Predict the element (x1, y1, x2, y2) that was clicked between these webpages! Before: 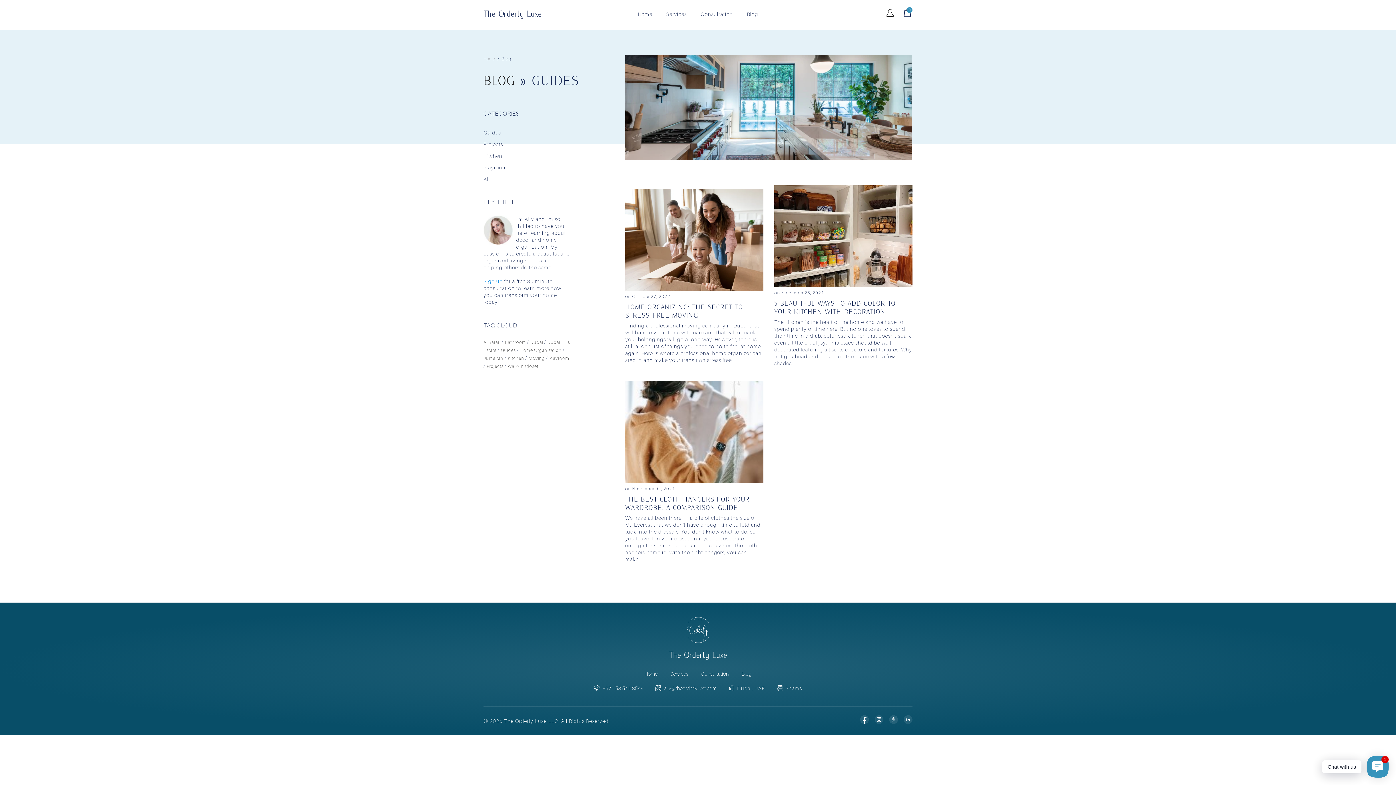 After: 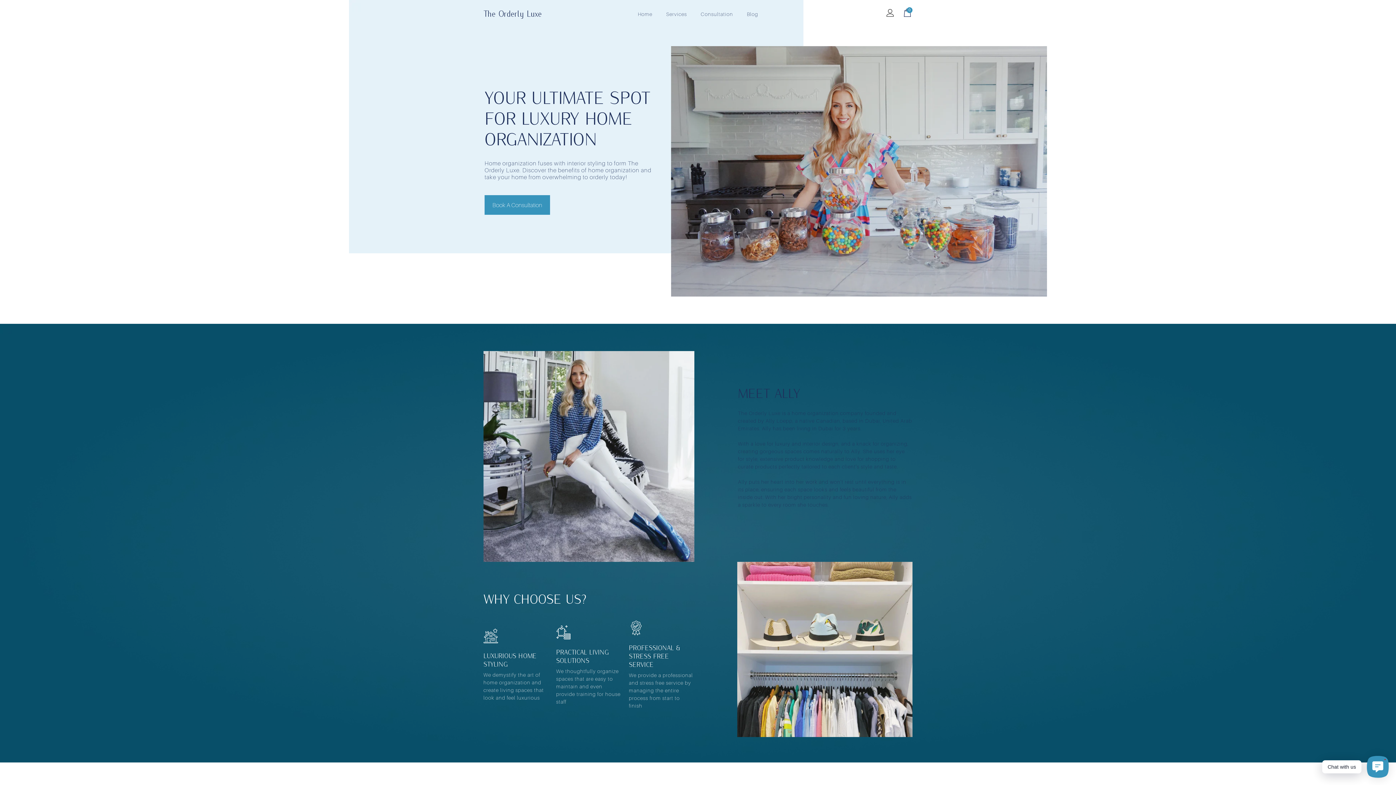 Action: label: Home bbox: (644, 669, 657, 679)